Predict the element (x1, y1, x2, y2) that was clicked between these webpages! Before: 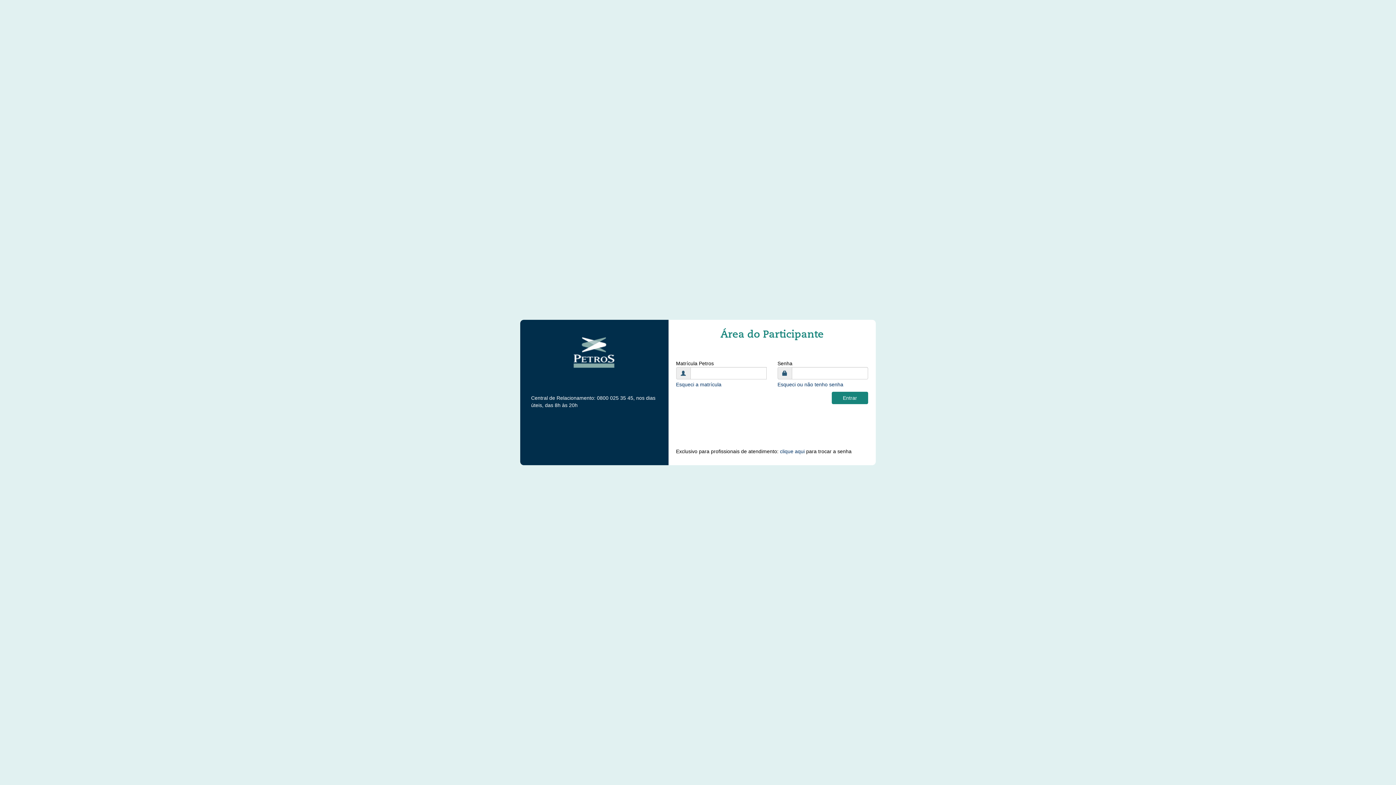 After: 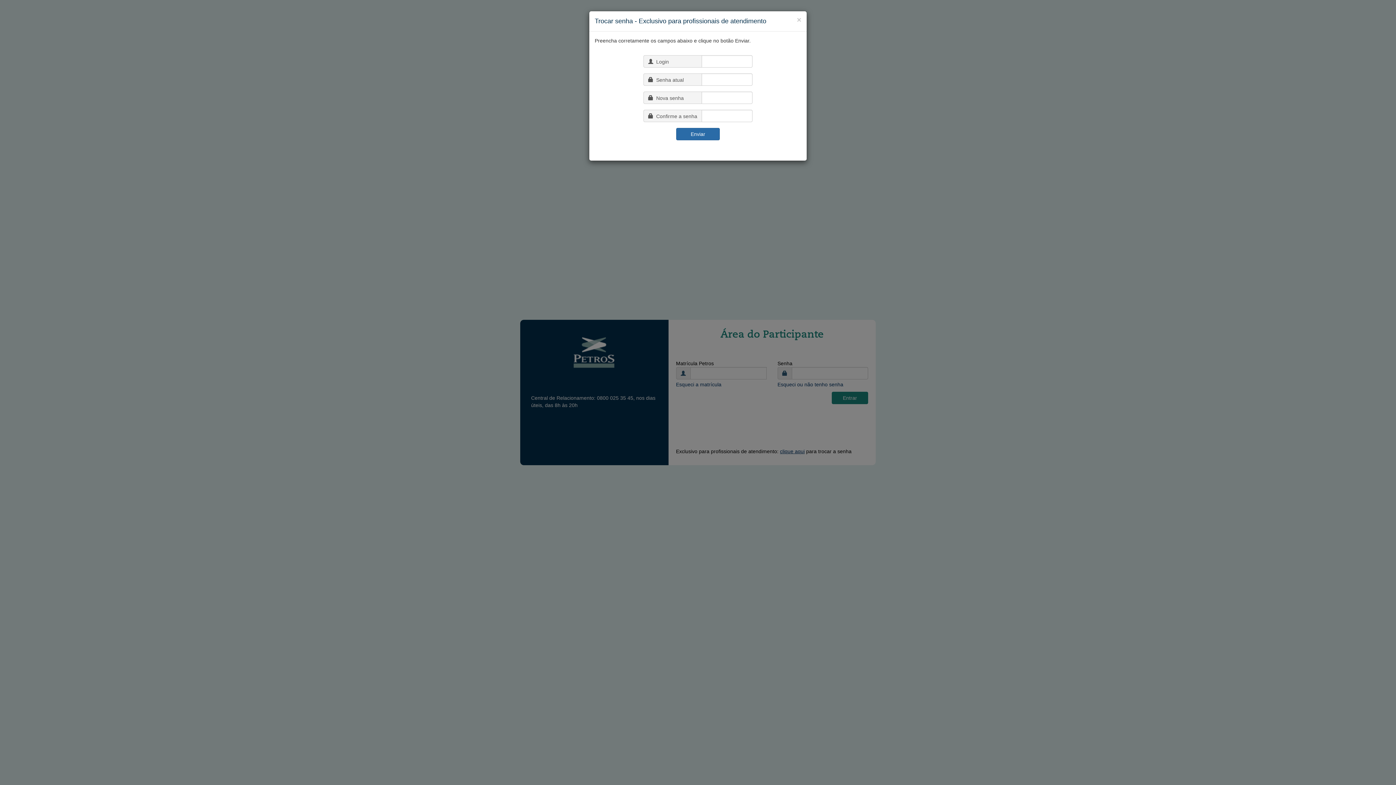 Action: label: clique aqui bbox: (780, 448, 804, 454)